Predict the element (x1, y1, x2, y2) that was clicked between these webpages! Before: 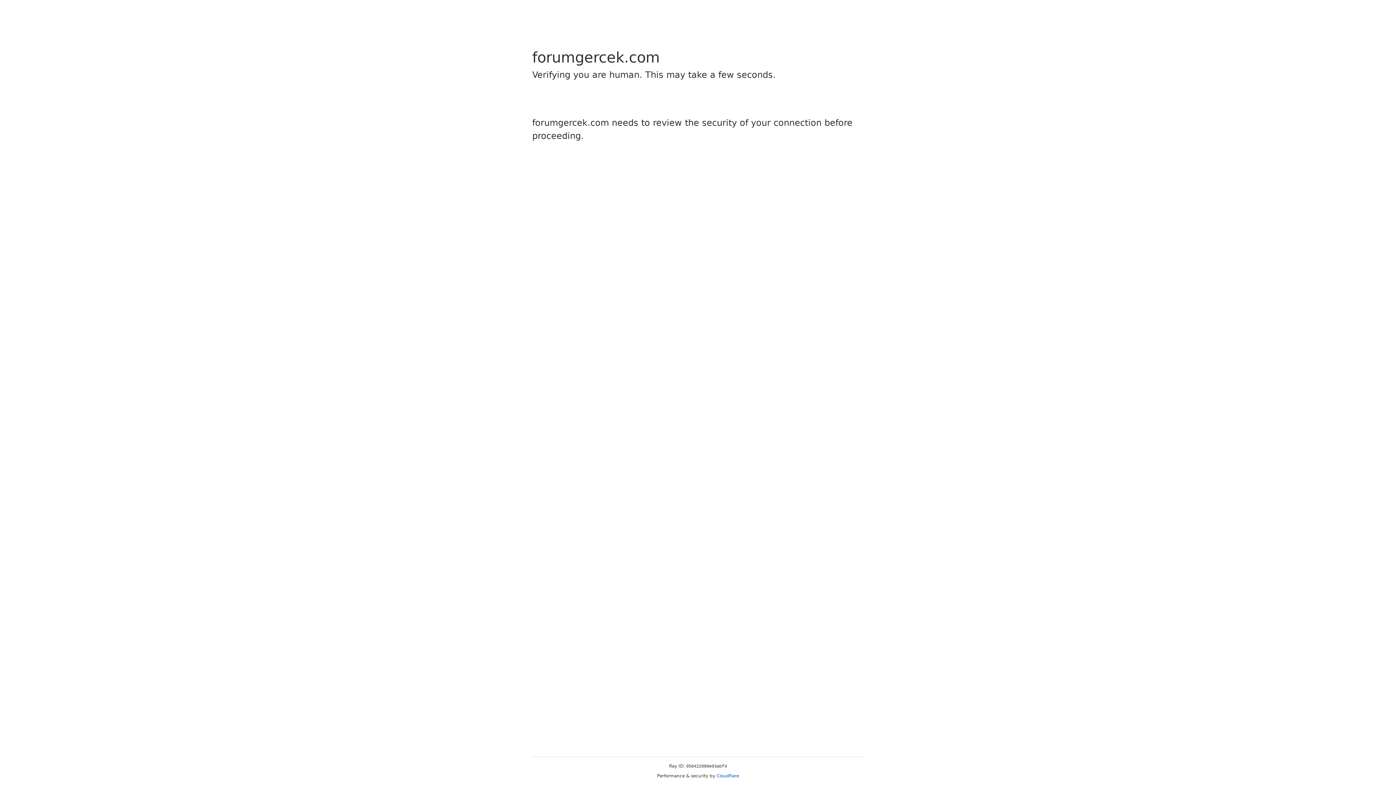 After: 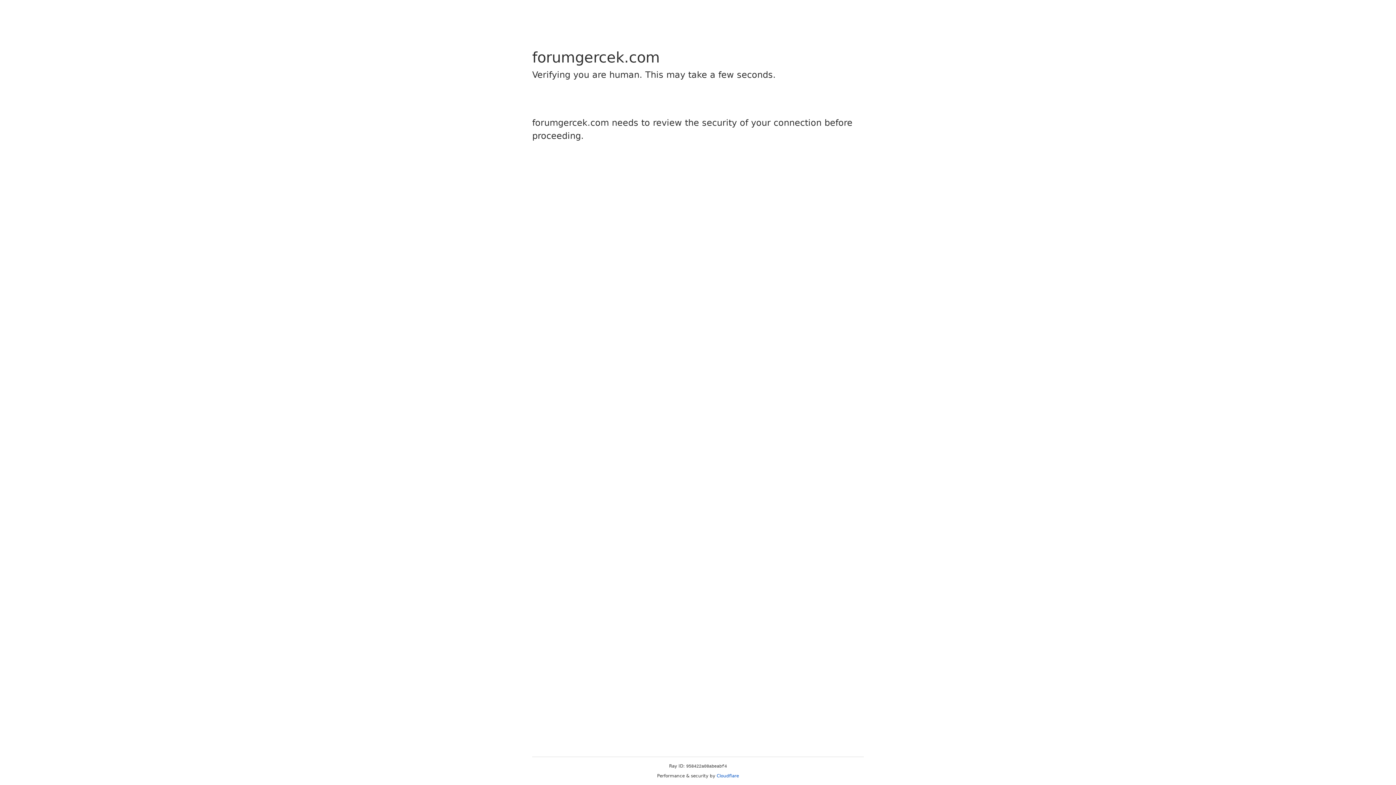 Action: bbox: (716, 773, 739, 778) label: Cloudflare